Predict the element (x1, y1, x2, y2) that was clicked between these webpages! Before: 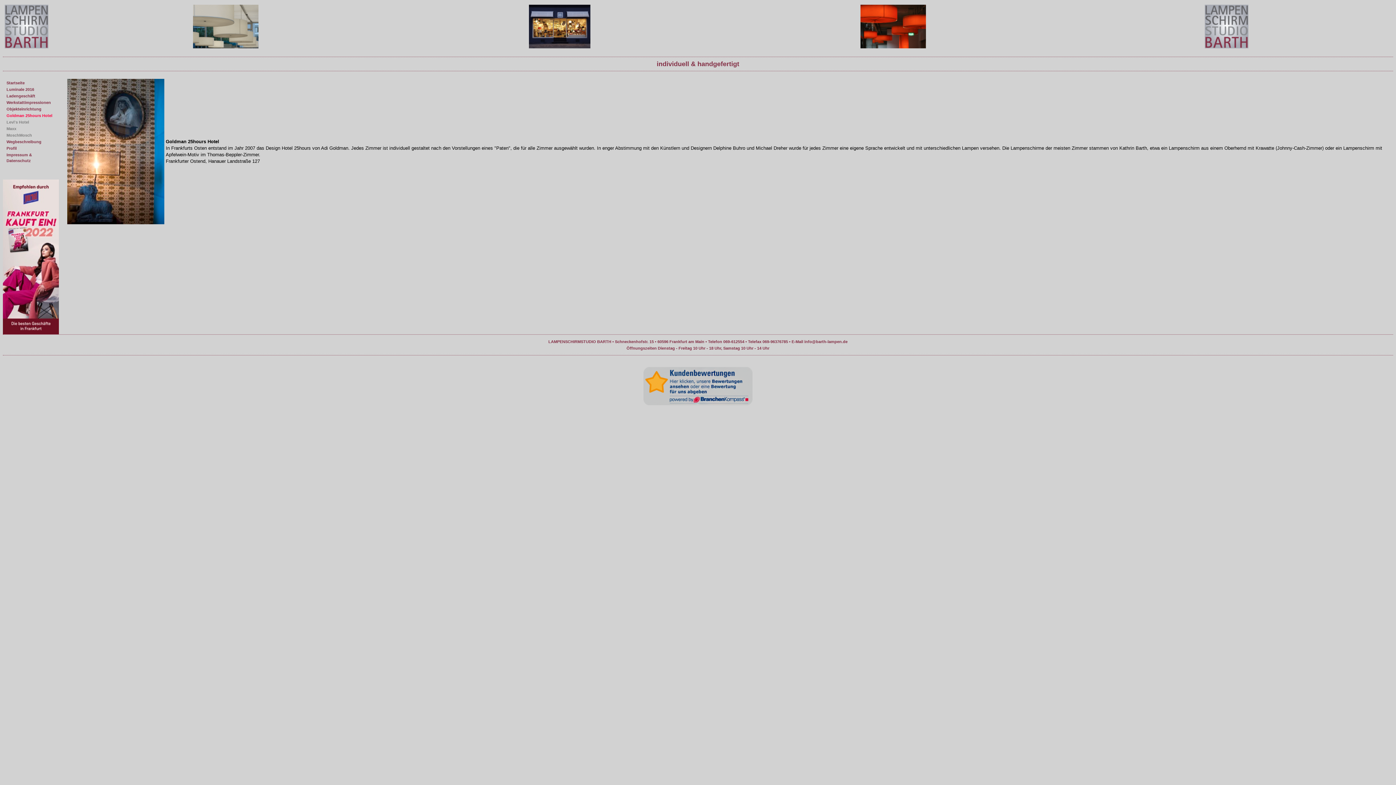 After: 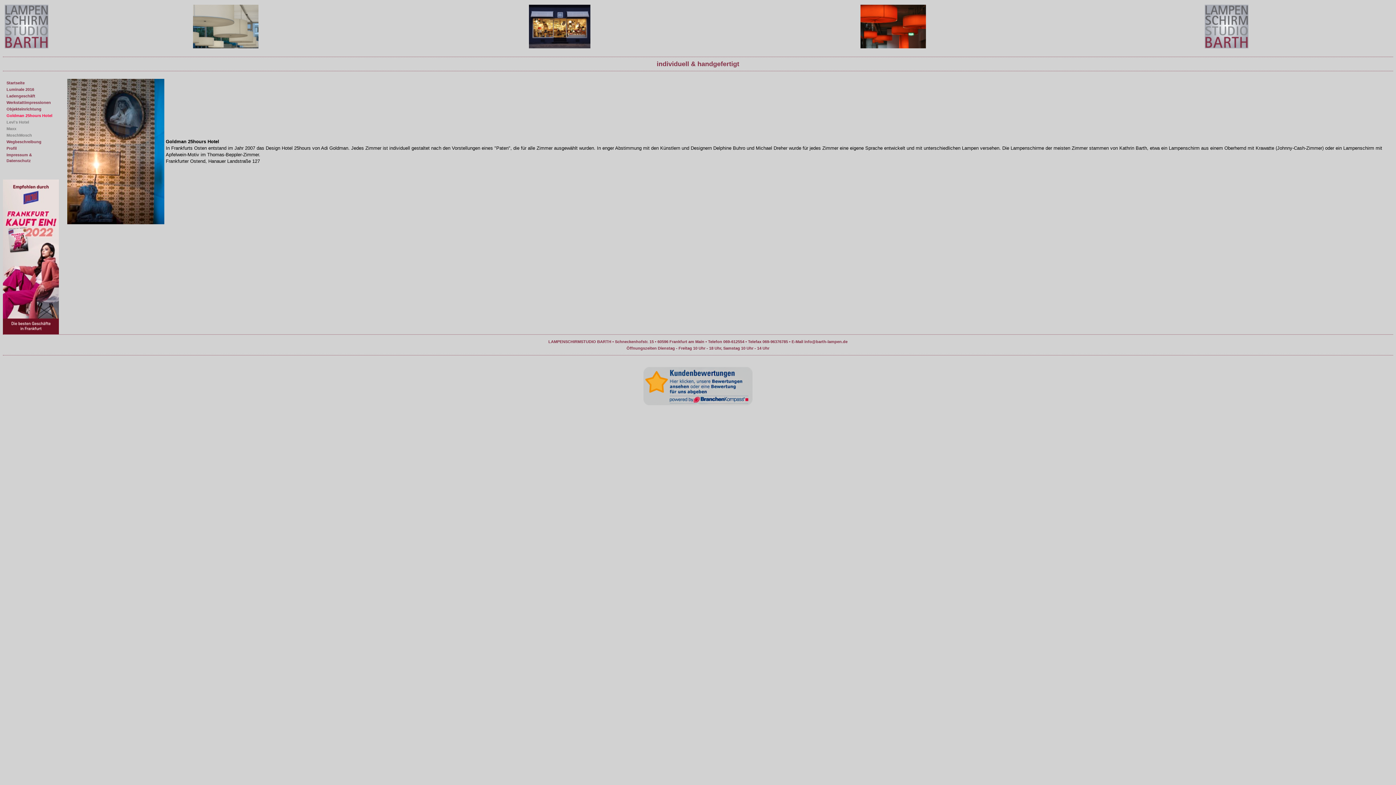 Action: bbox: (2, 330, 58, 335)